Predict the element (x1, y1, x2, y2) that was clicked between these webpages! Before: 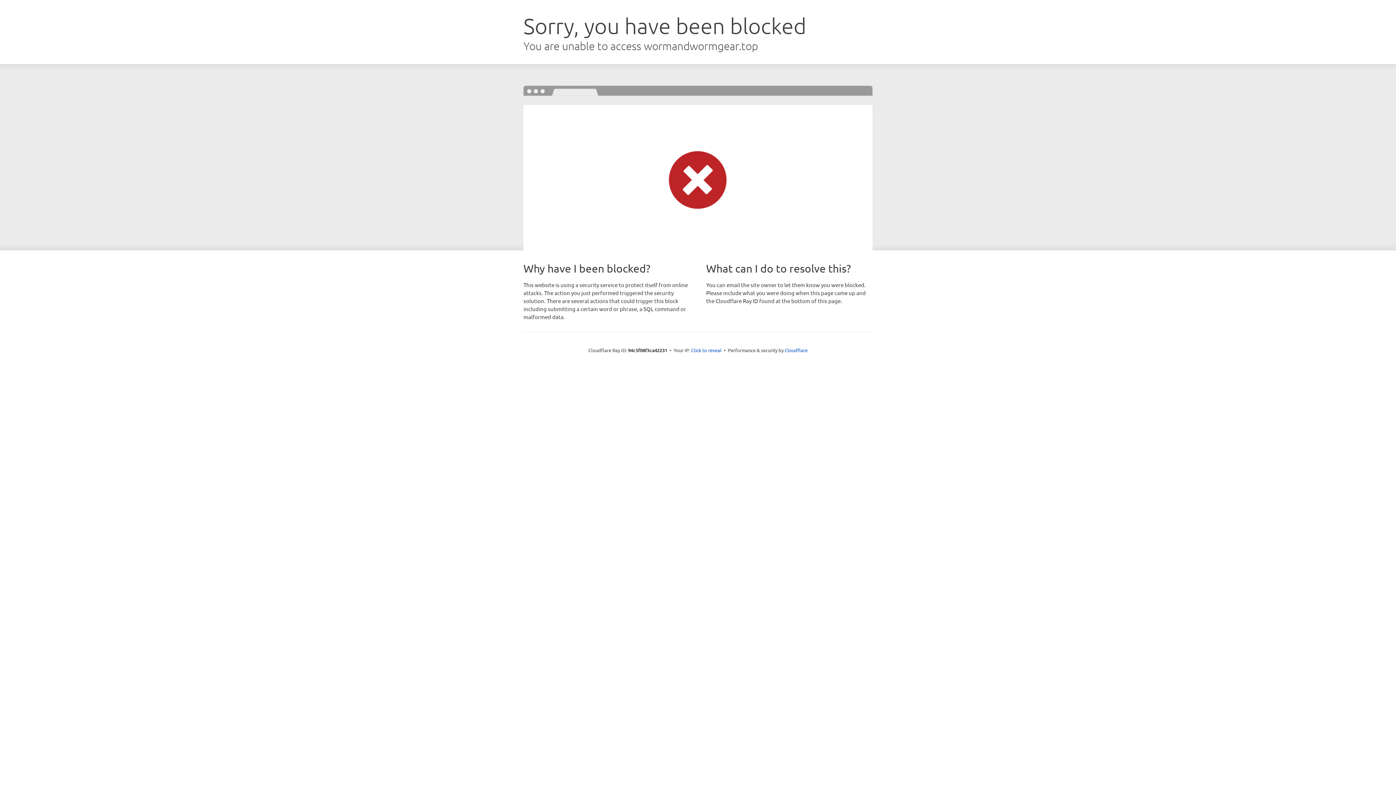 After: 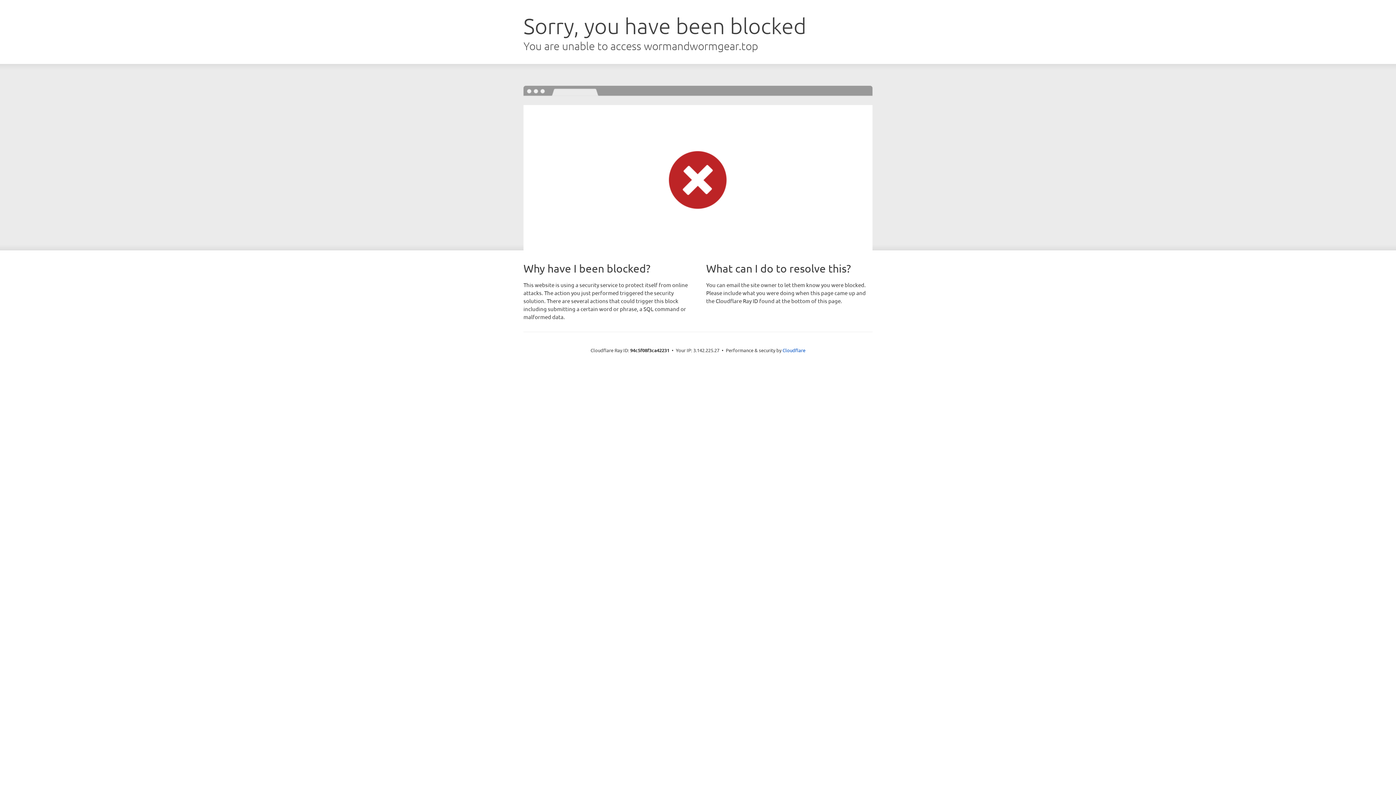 Action: bbox: (691, 346, 721, 353) label: Click to reveal